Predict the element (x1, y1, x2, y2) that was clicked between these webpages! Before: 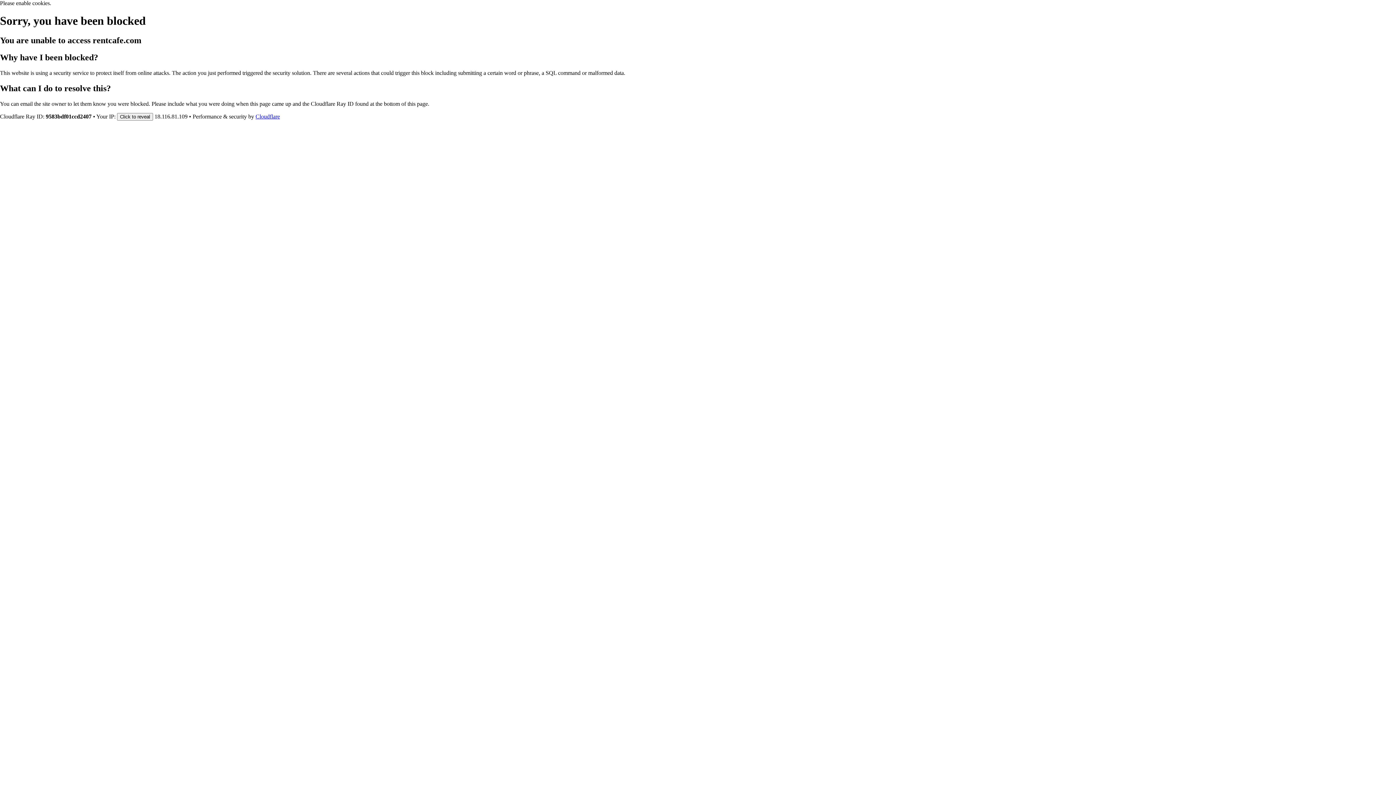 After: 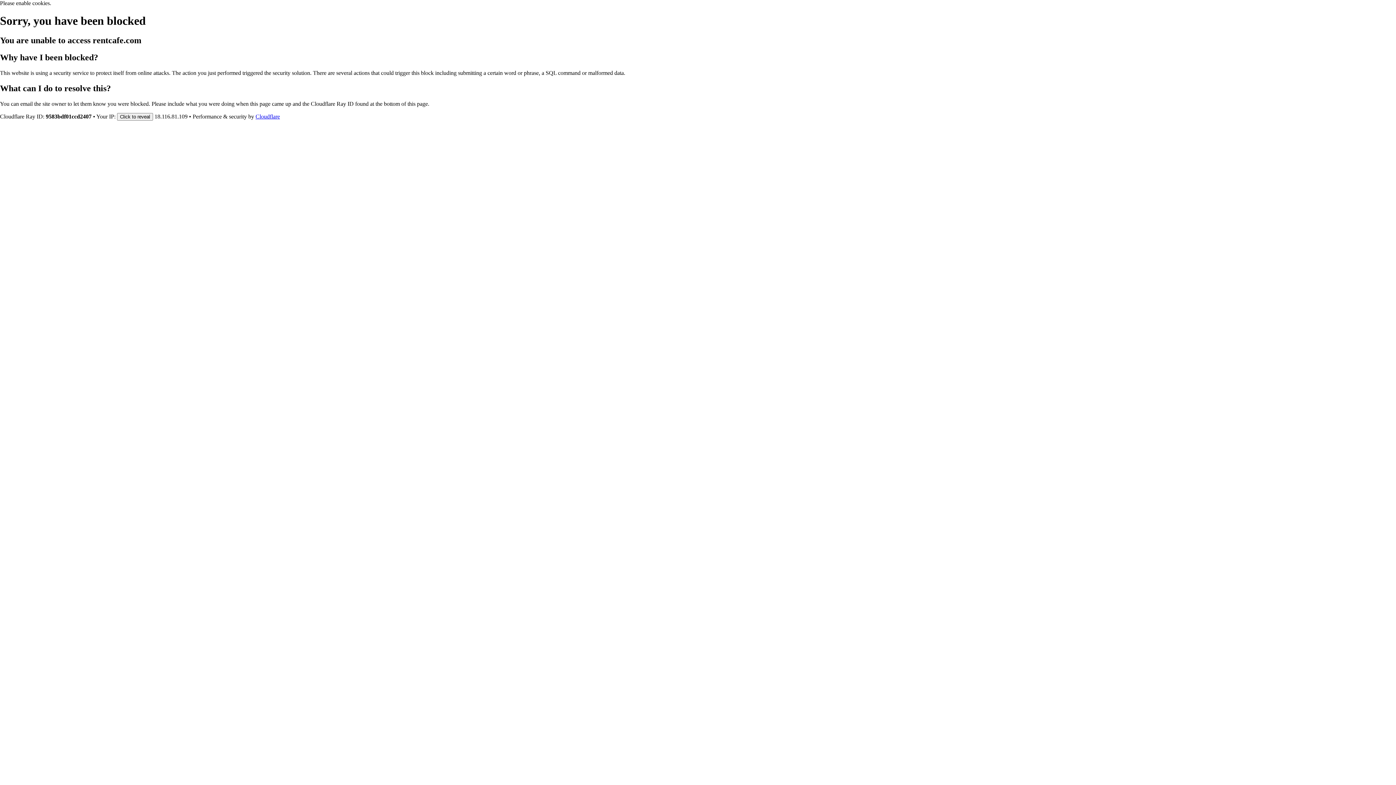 Action: bbox: (255, 113, 280, 119) label: Cloudflare